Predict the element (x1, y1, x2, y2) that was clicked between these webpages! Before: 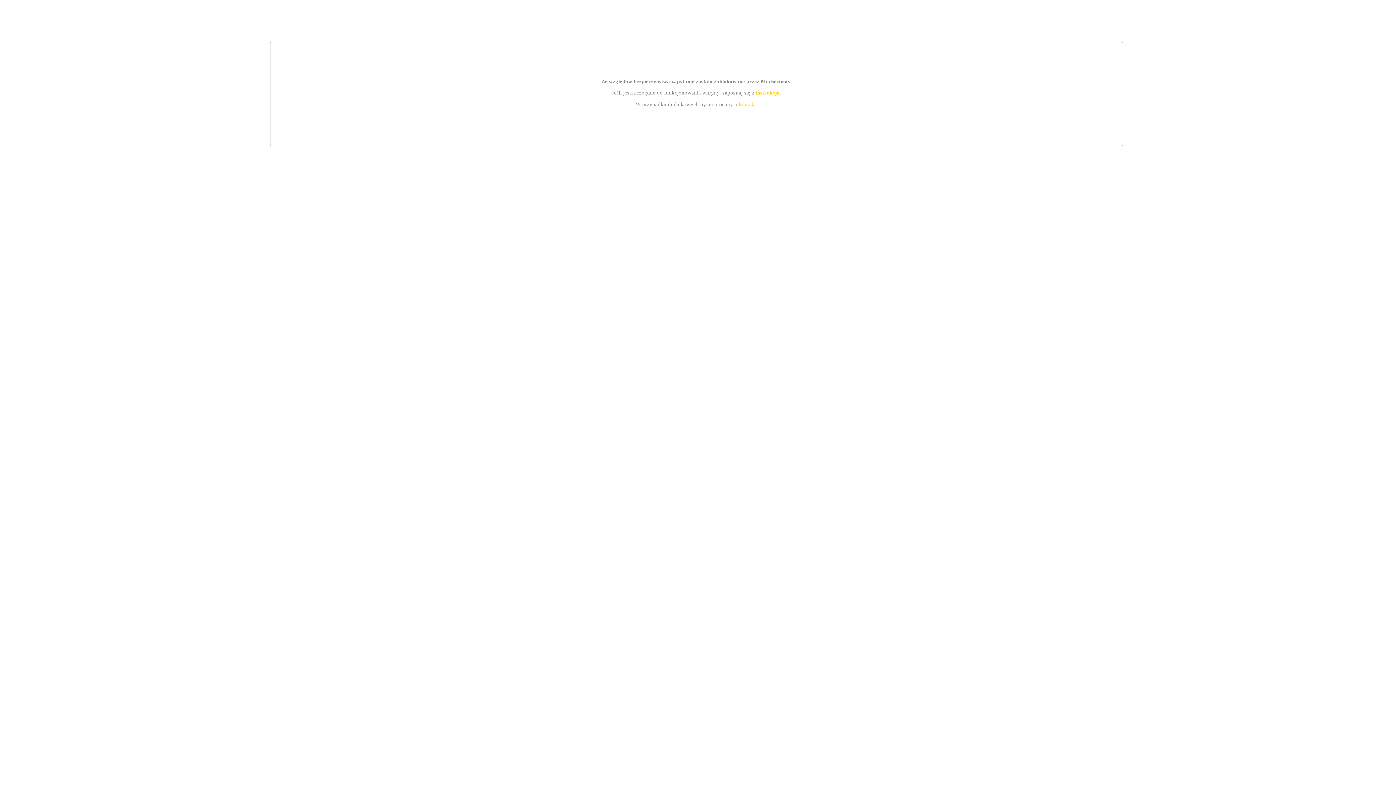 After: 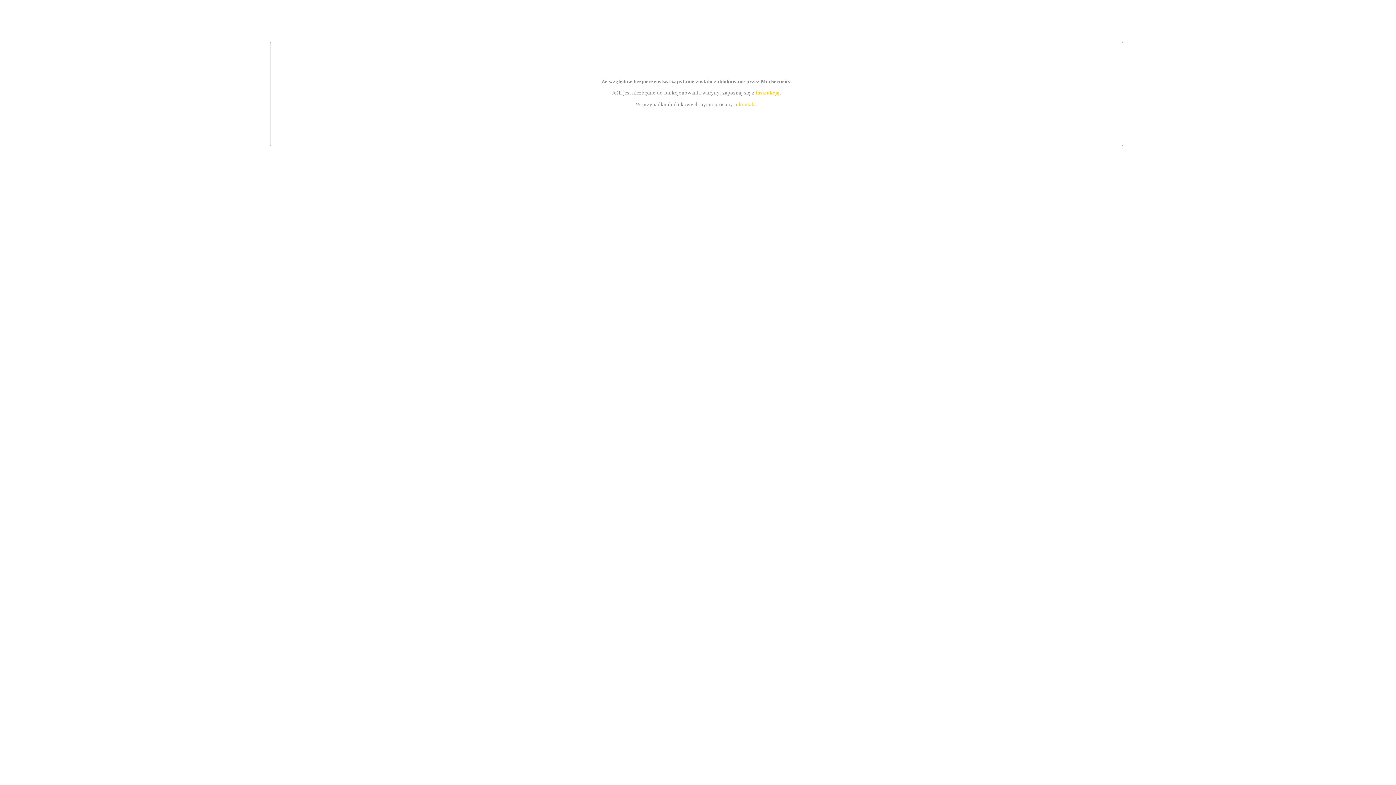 Action: bbox: (739, 101, 756, 107) label: kontakt